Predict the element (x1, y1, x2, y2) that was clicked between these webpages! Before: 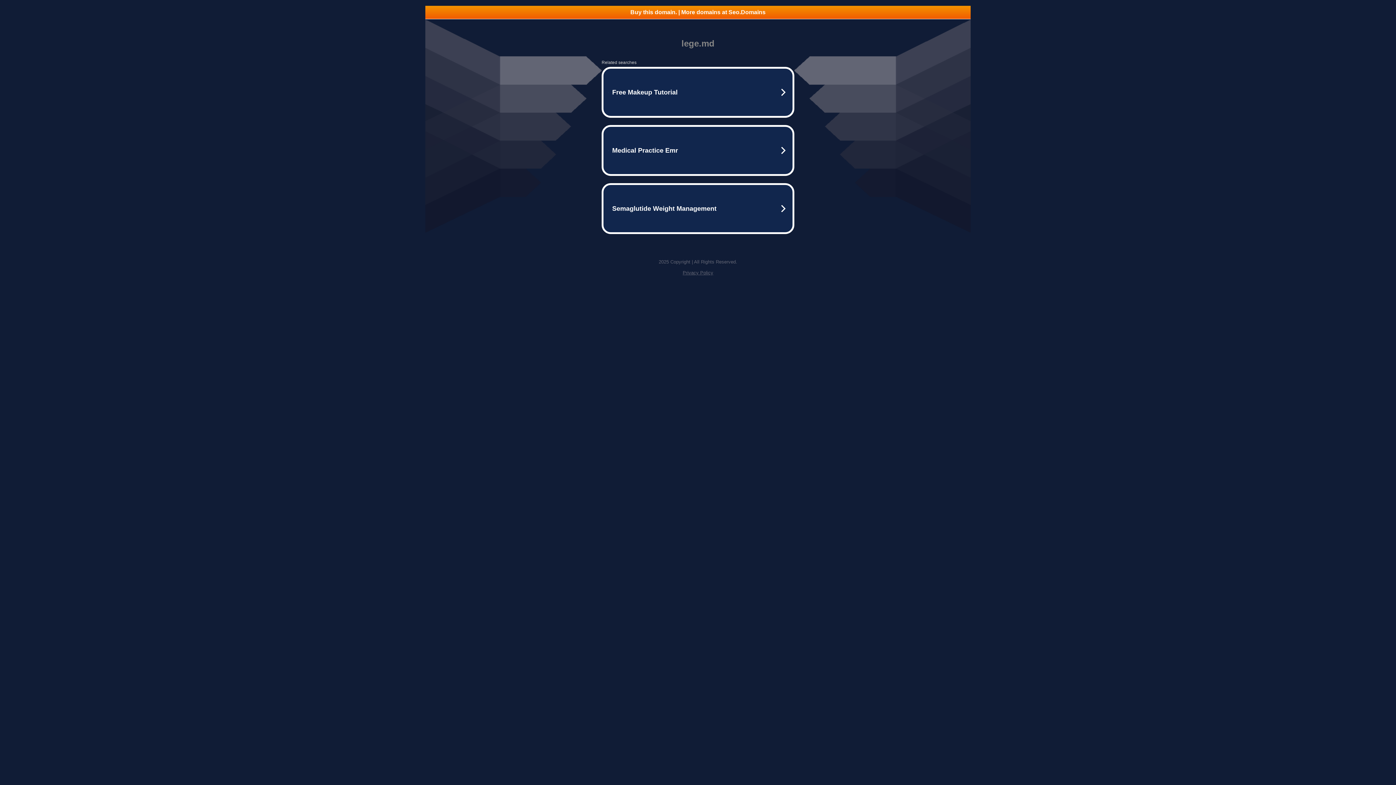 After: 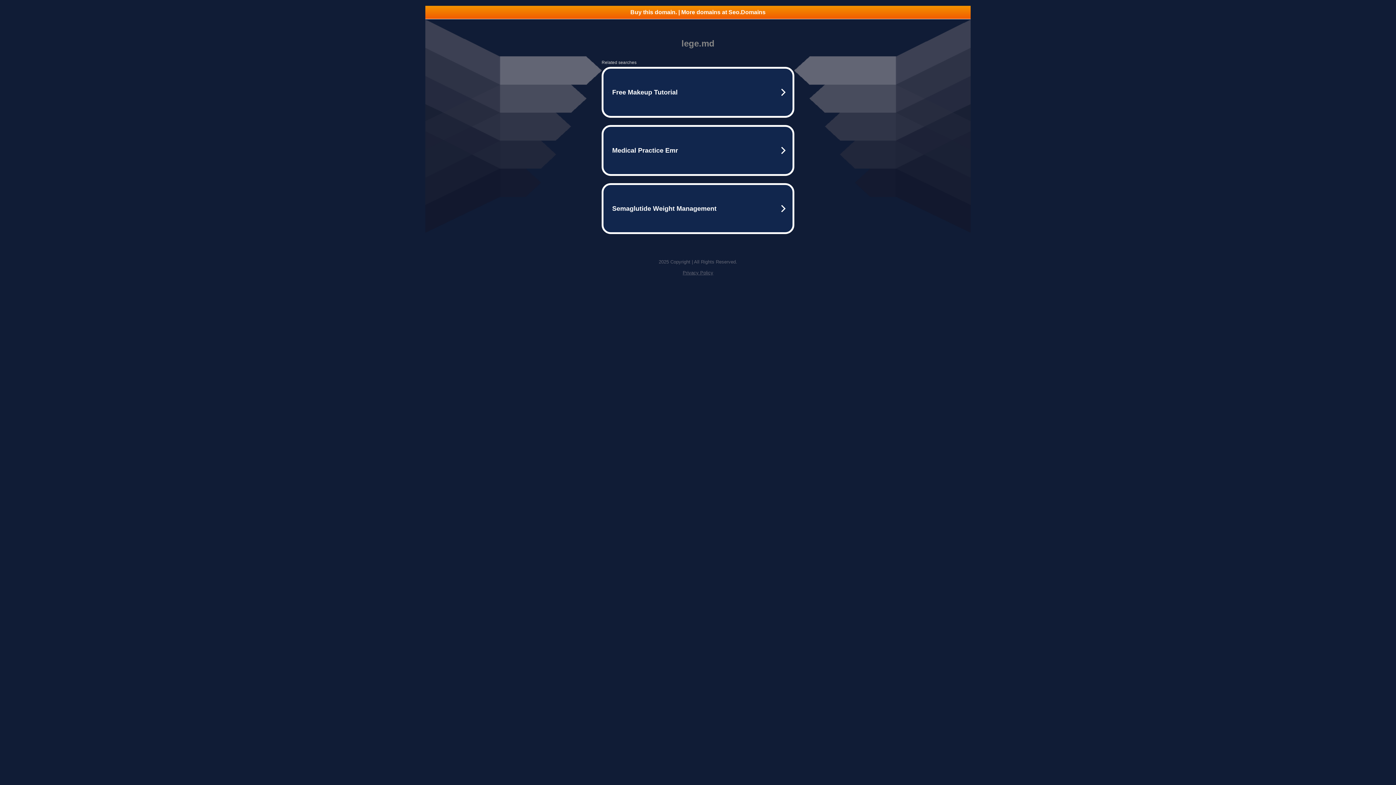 Action: bbox: (425, 5, 970, 18) label: Buy this domain. | More domains at Seo.Domains